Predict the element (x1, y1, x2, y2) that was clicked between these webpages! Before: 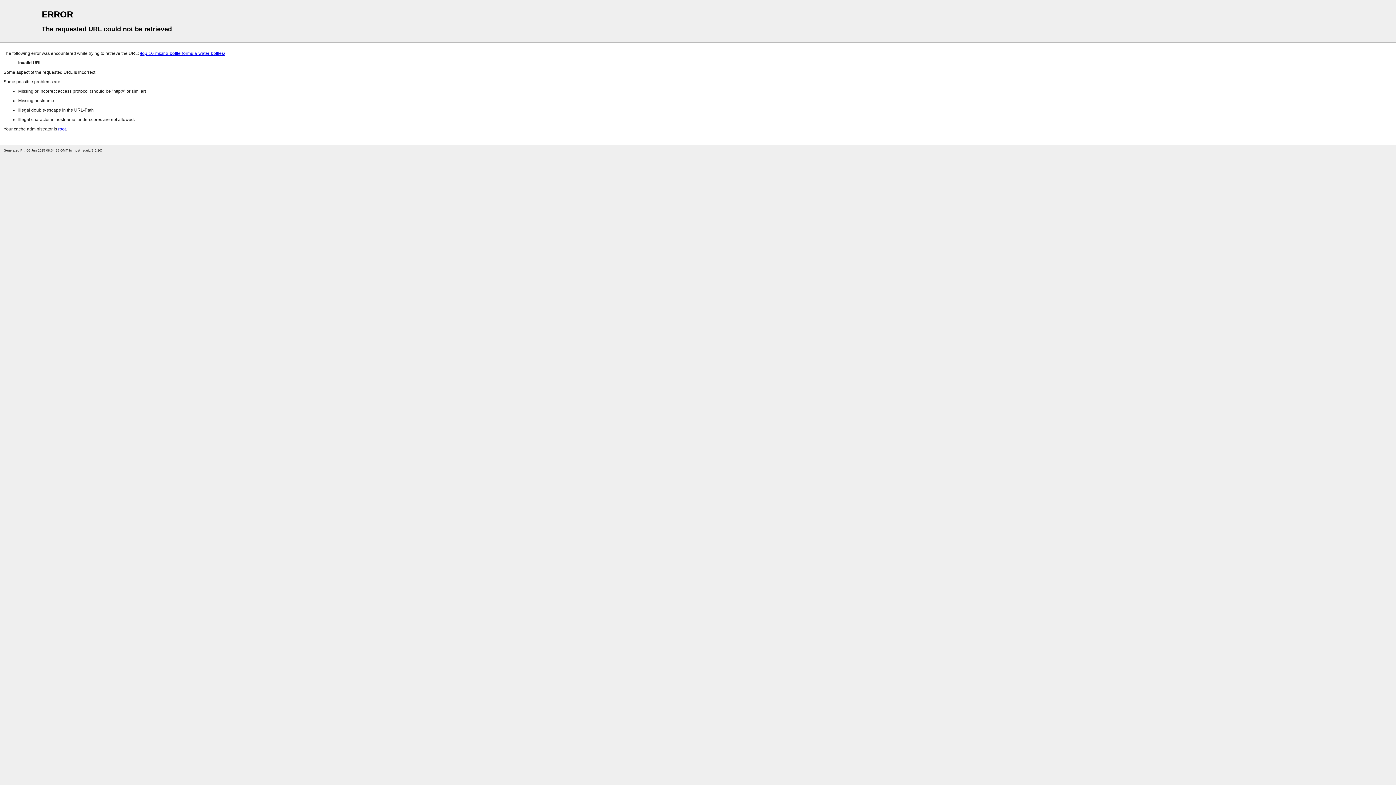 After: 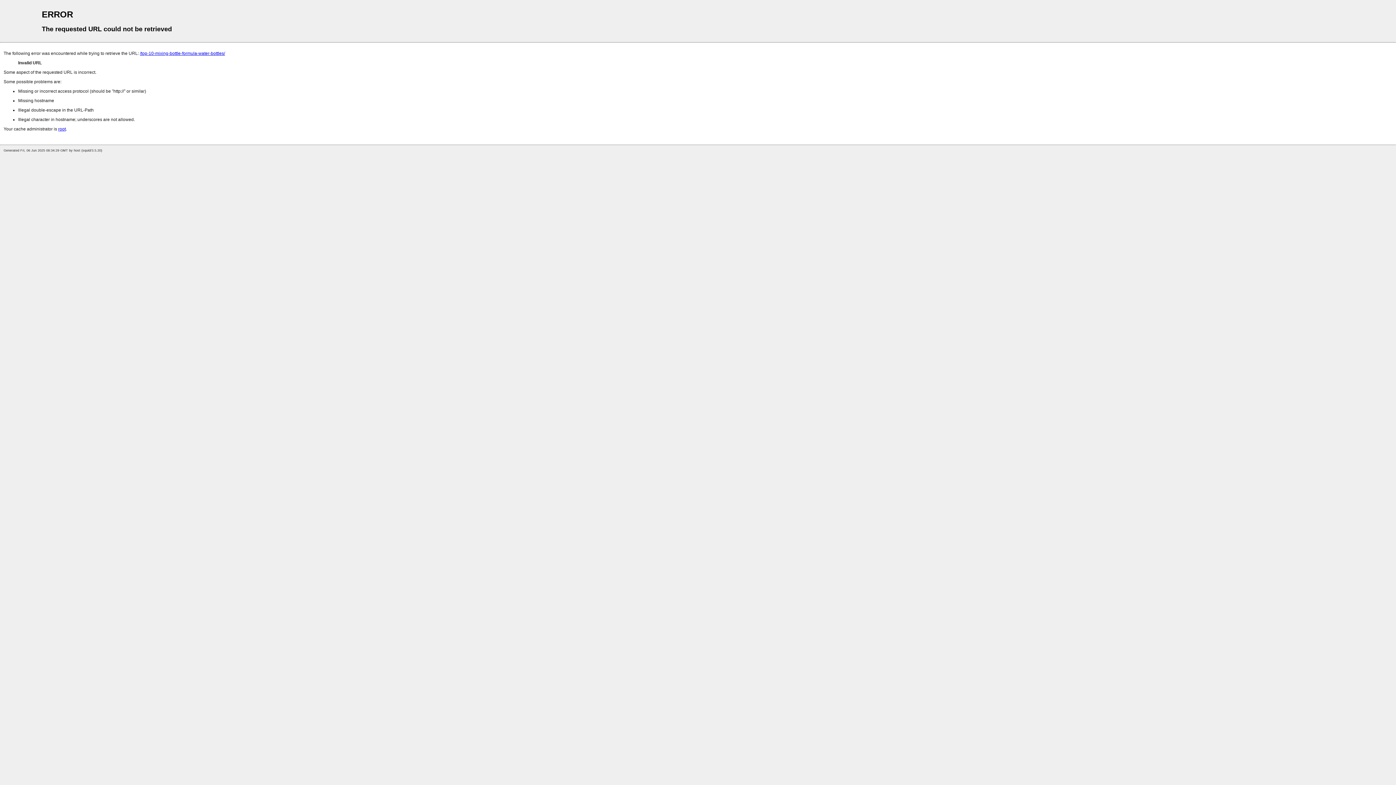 Action: label: root bbox: (58, 126, 65, 131)